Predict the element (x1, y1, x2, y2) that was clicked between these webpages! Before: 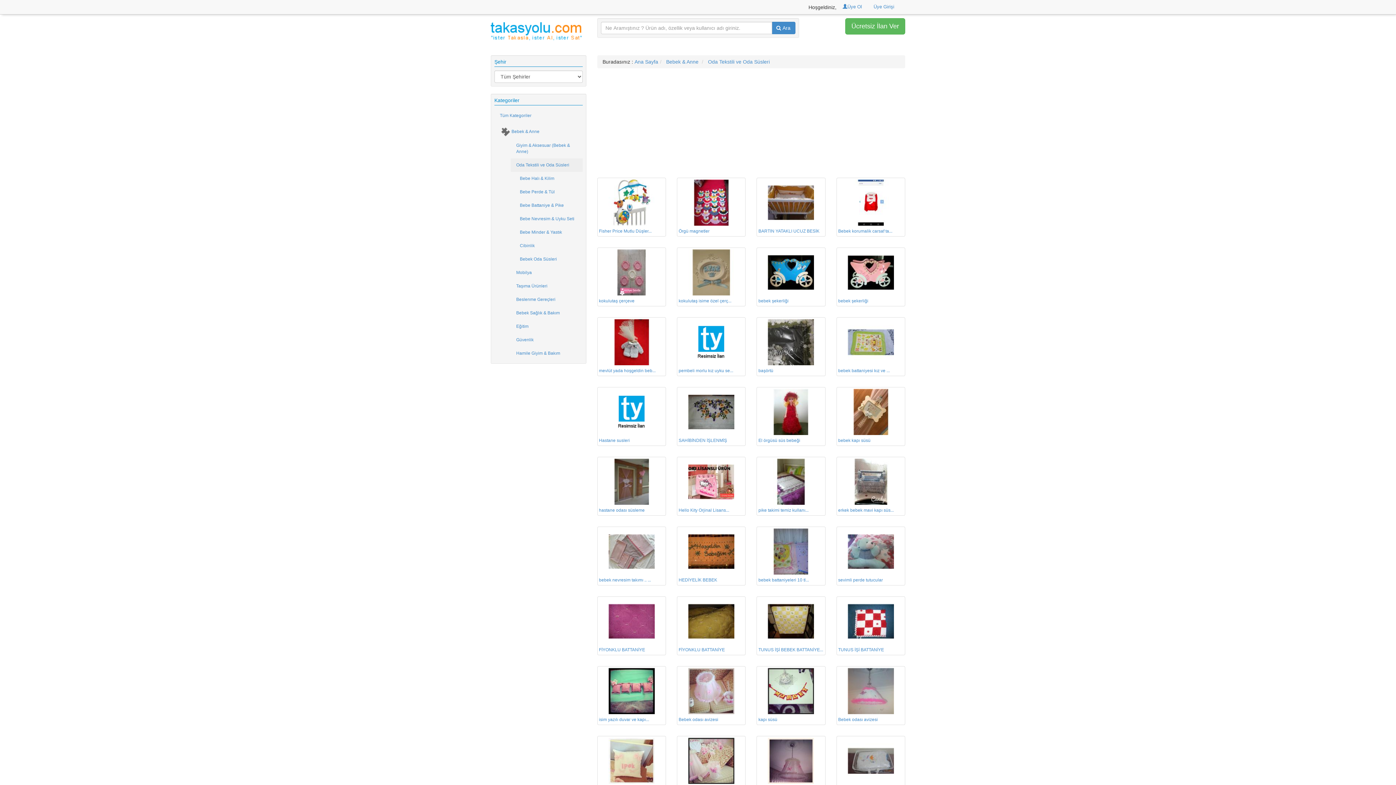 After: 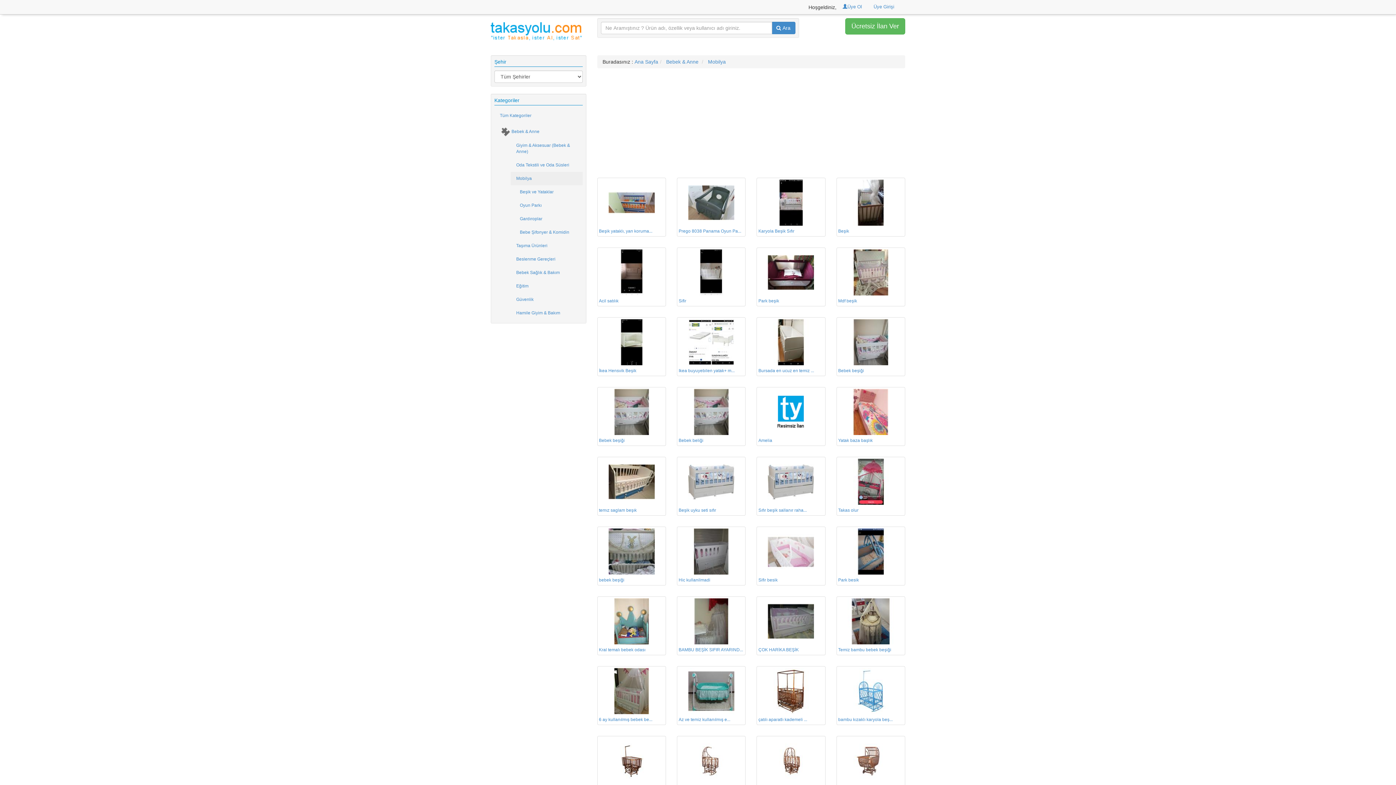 Action: bbox: (510, 266, 537, 279) label: Mobilya